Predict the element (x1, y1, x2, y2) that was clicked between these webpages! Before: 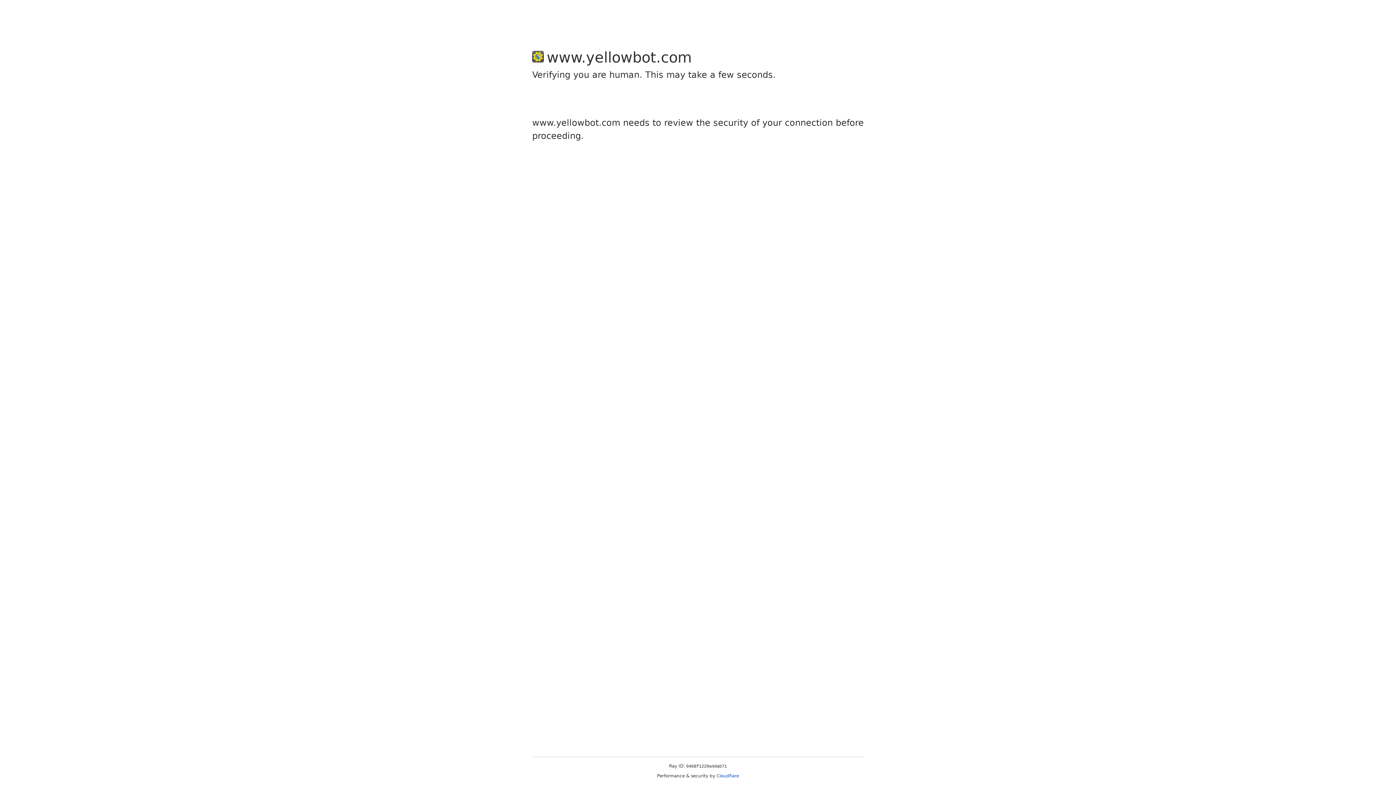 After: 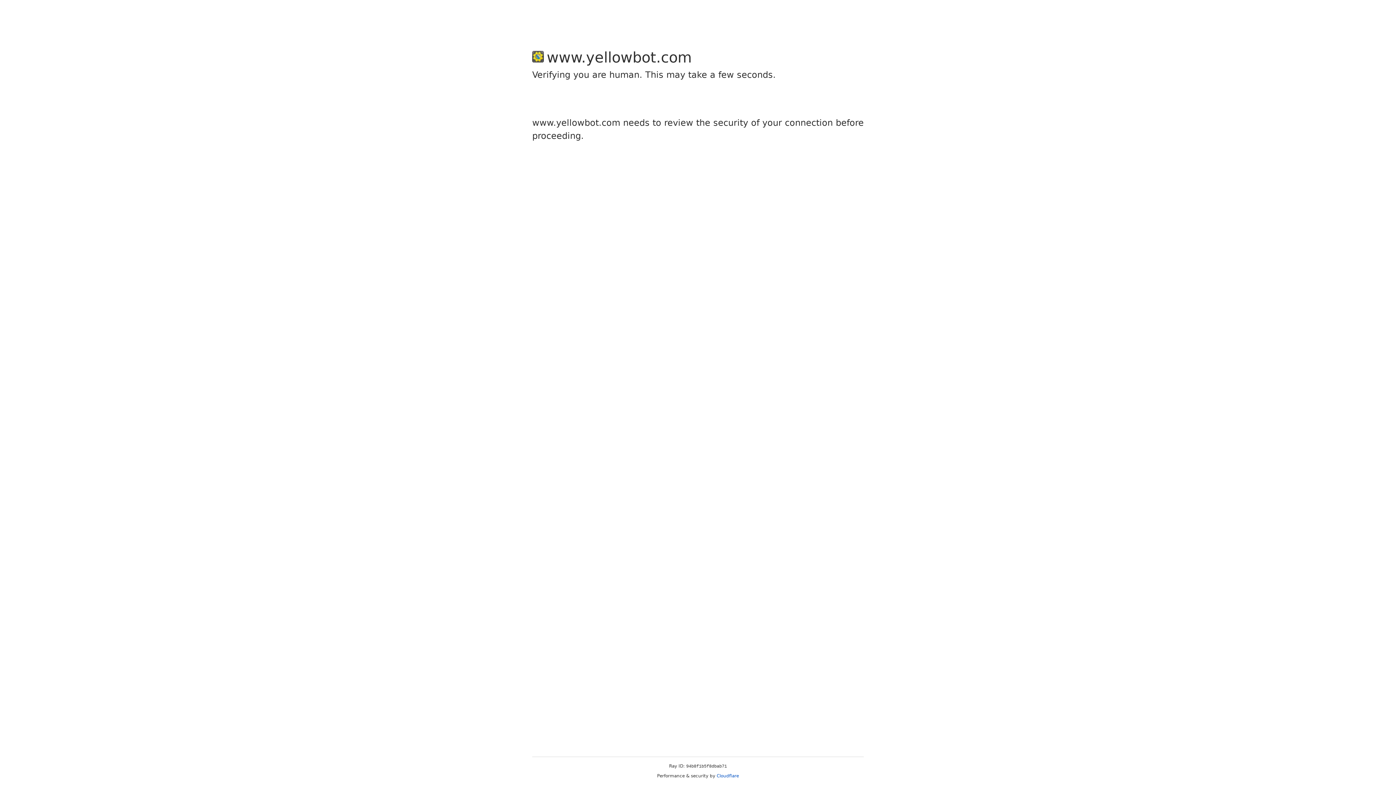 Action: label: Cloudflare bbox: (716, 773, 739, 778)